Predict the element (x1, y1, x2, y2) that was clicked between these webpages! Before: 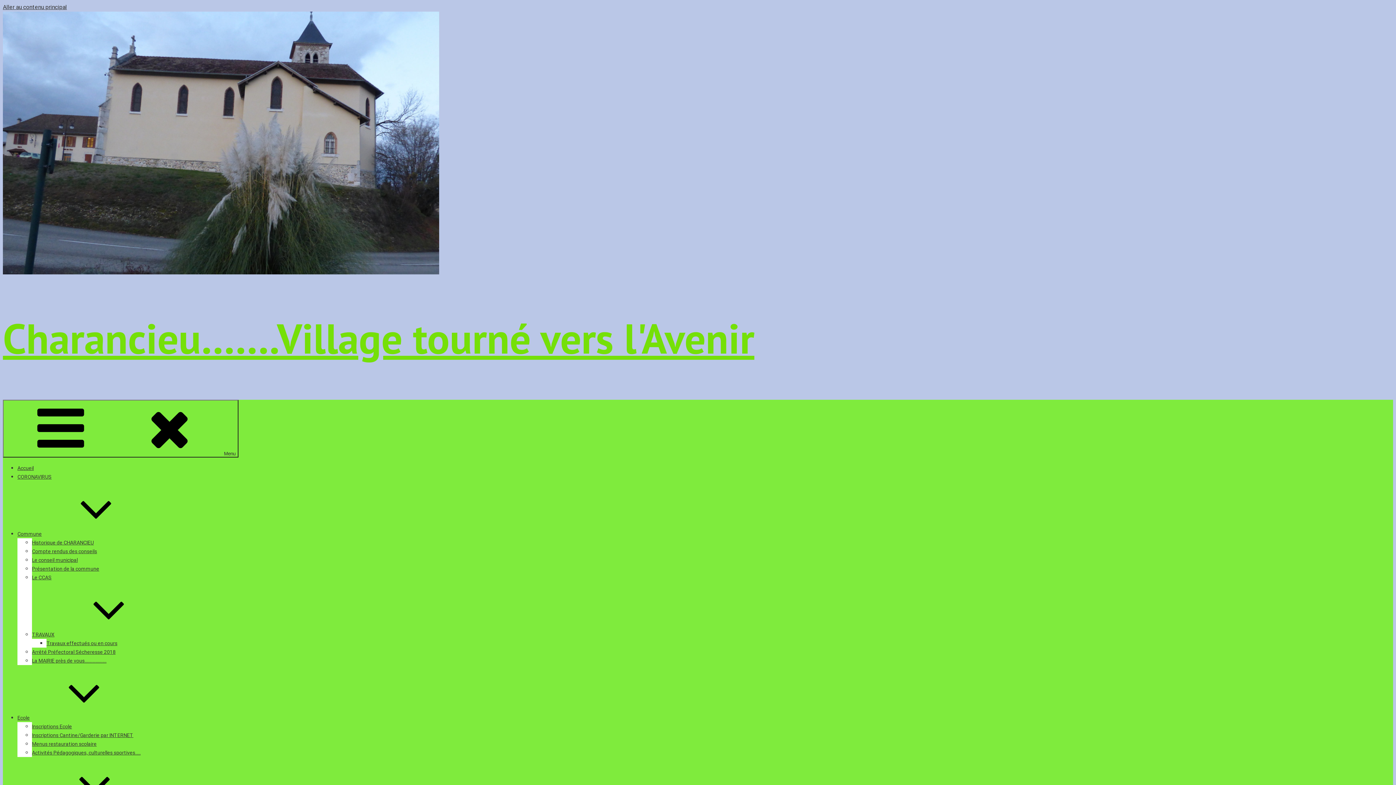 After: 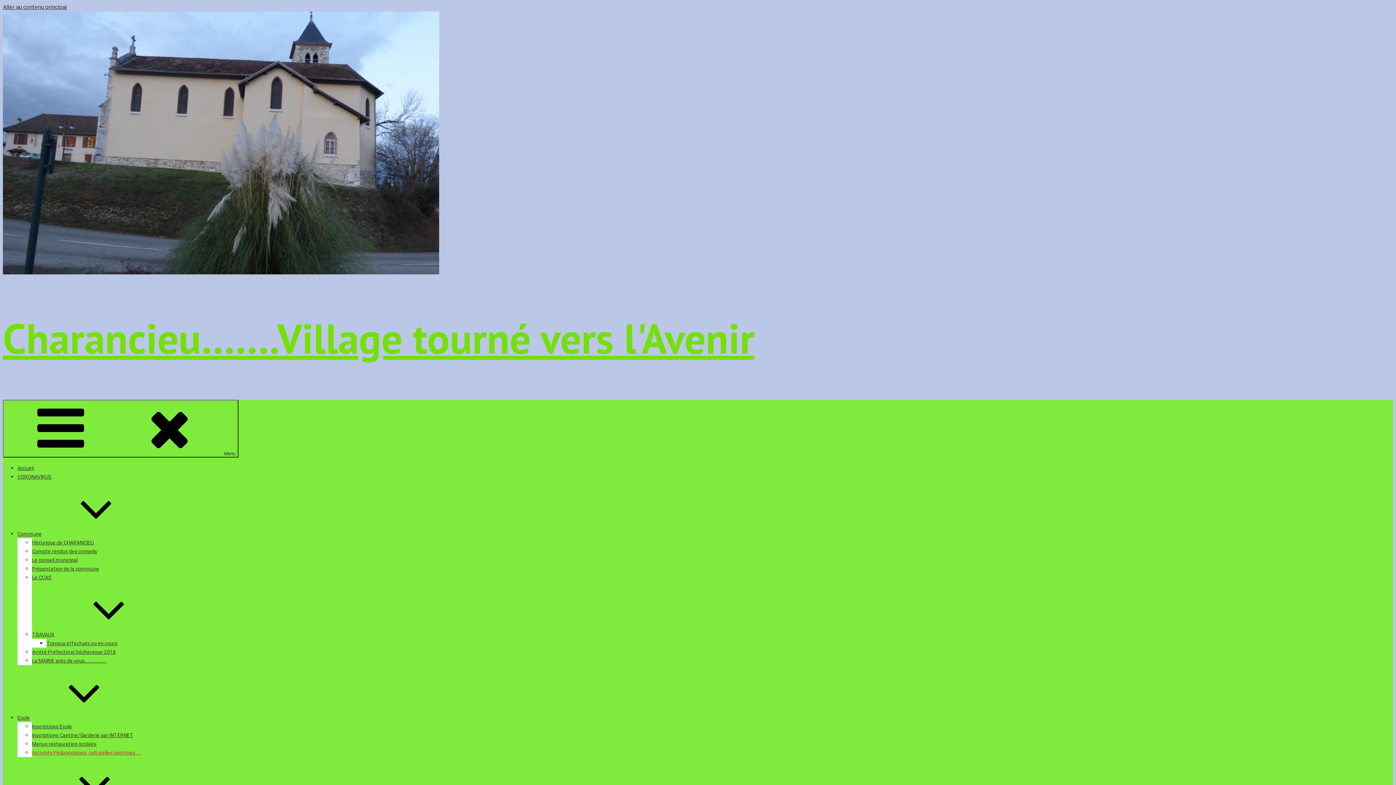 Action: label: Activités Pédagogiques, culturelles sportives….. bbox: (32, 750, 140, 756)